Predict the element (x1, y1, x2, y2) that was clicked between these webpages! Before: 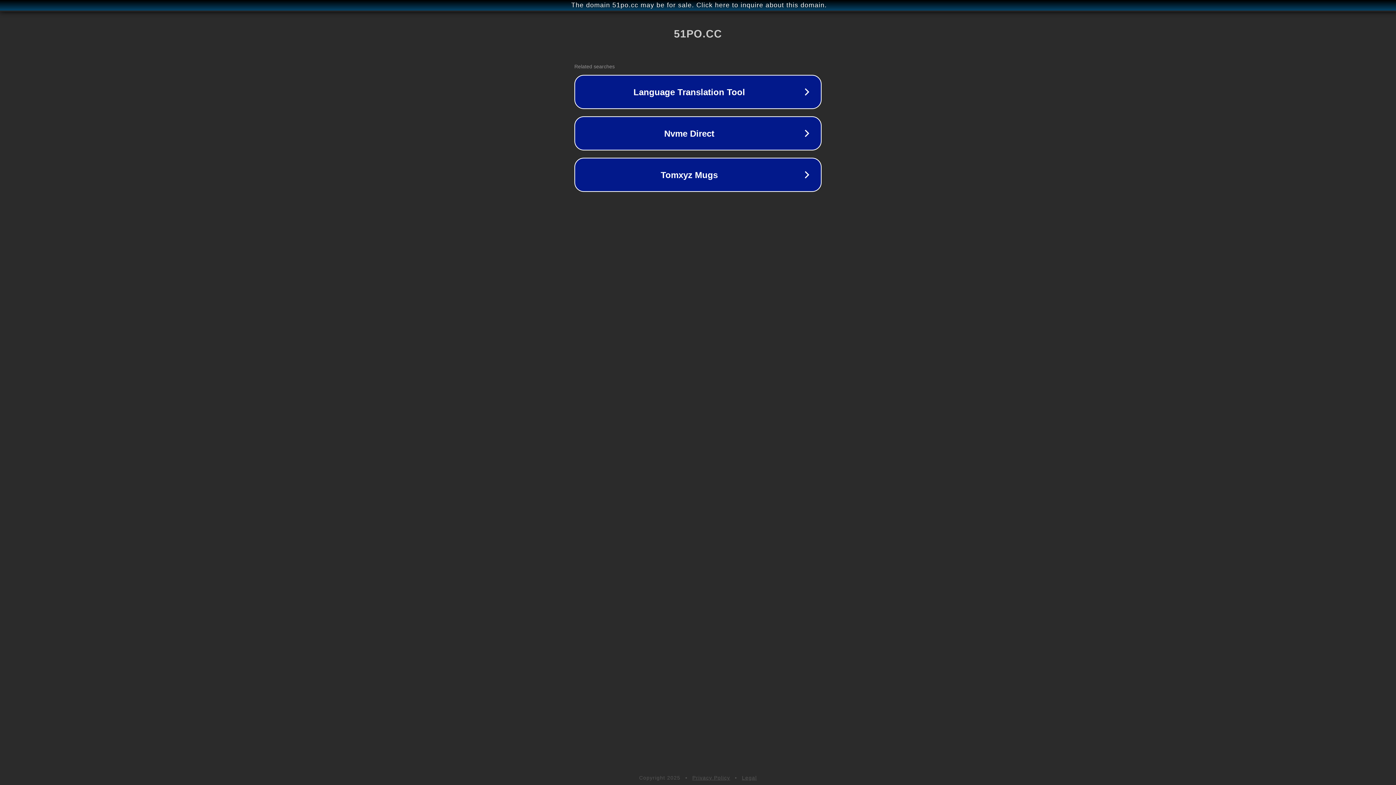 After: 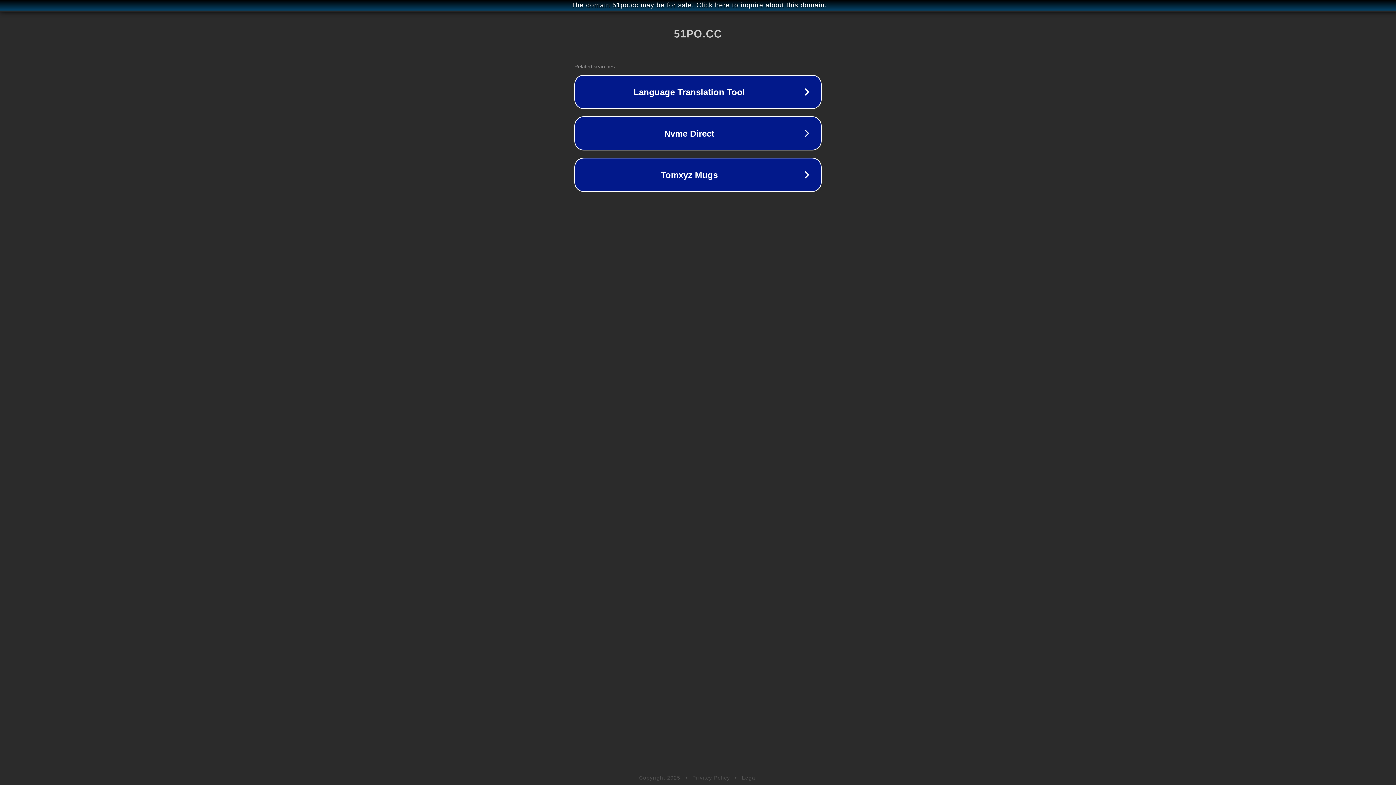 Action: bbox: (742, 775, 757, 781) label: Legal